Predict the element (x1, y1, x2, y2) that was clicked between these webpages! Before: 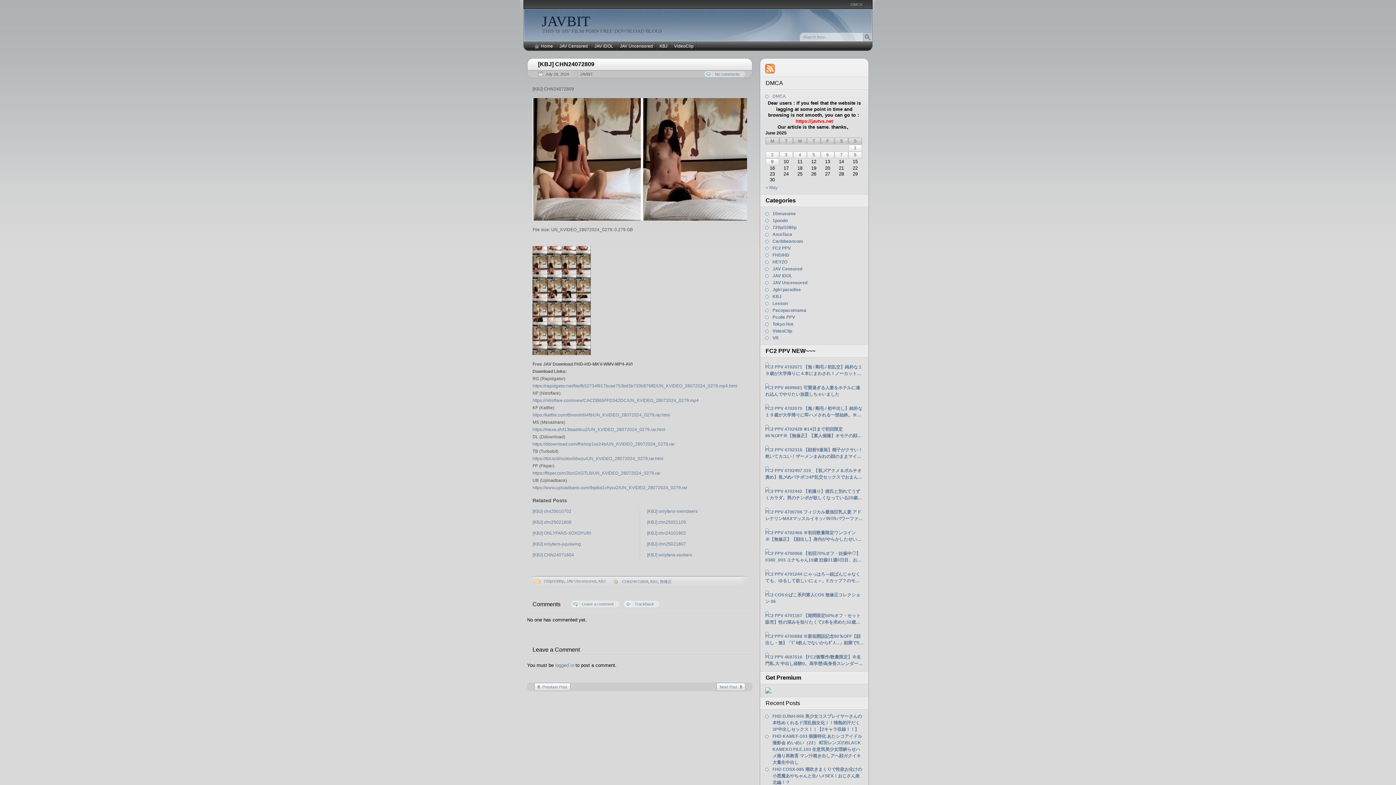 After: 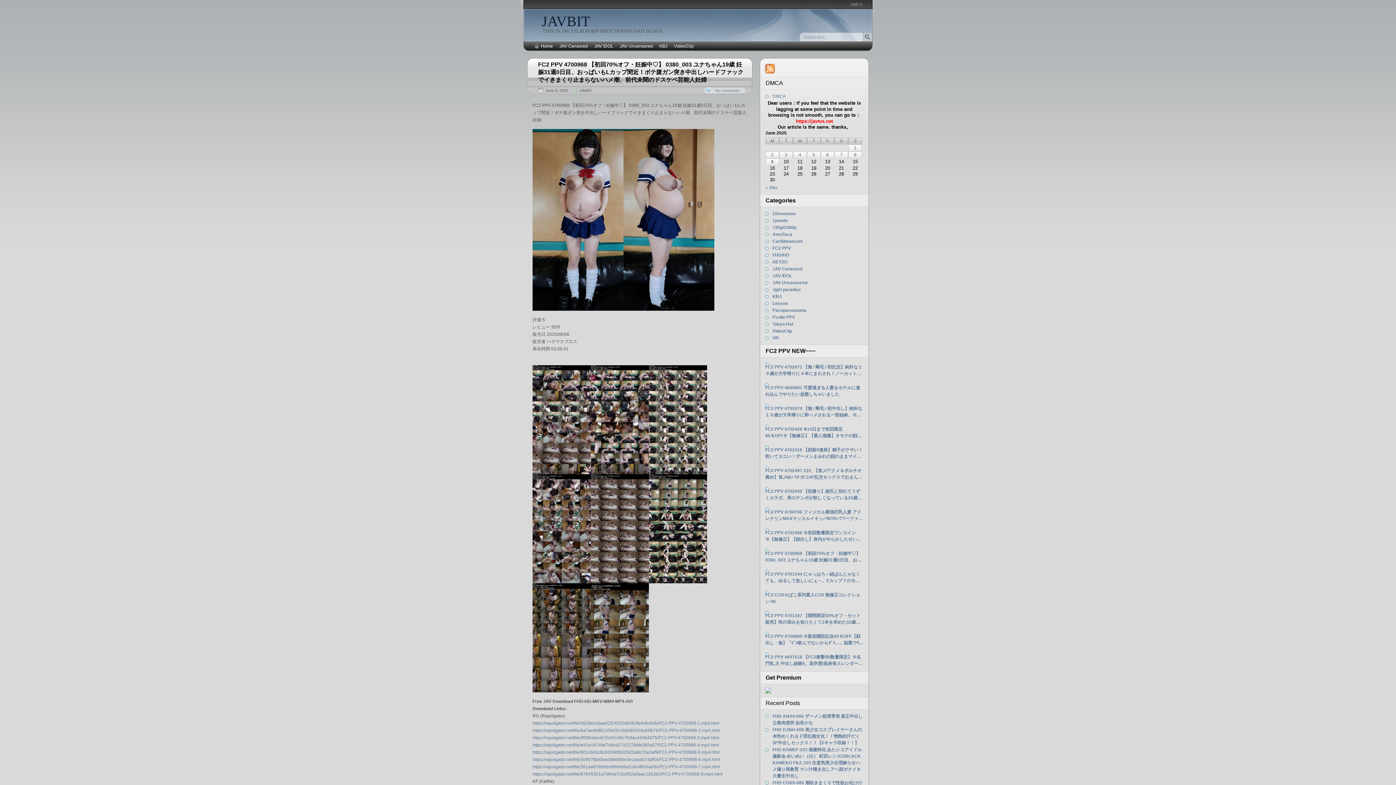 Action: bbox: (765, 550, 863, 563) label: FC2 PPV 4700968 【初回70%オフ・妊娠中♡】 0380_003 ユナちゃん19歳 妊娠31週0日目、おっぱいもLカップ間近！ボテ腹ガン突き中出しハードファックでイきまくり止まらないハメ潮、前代未聞のドスケベ芸能人妊婦